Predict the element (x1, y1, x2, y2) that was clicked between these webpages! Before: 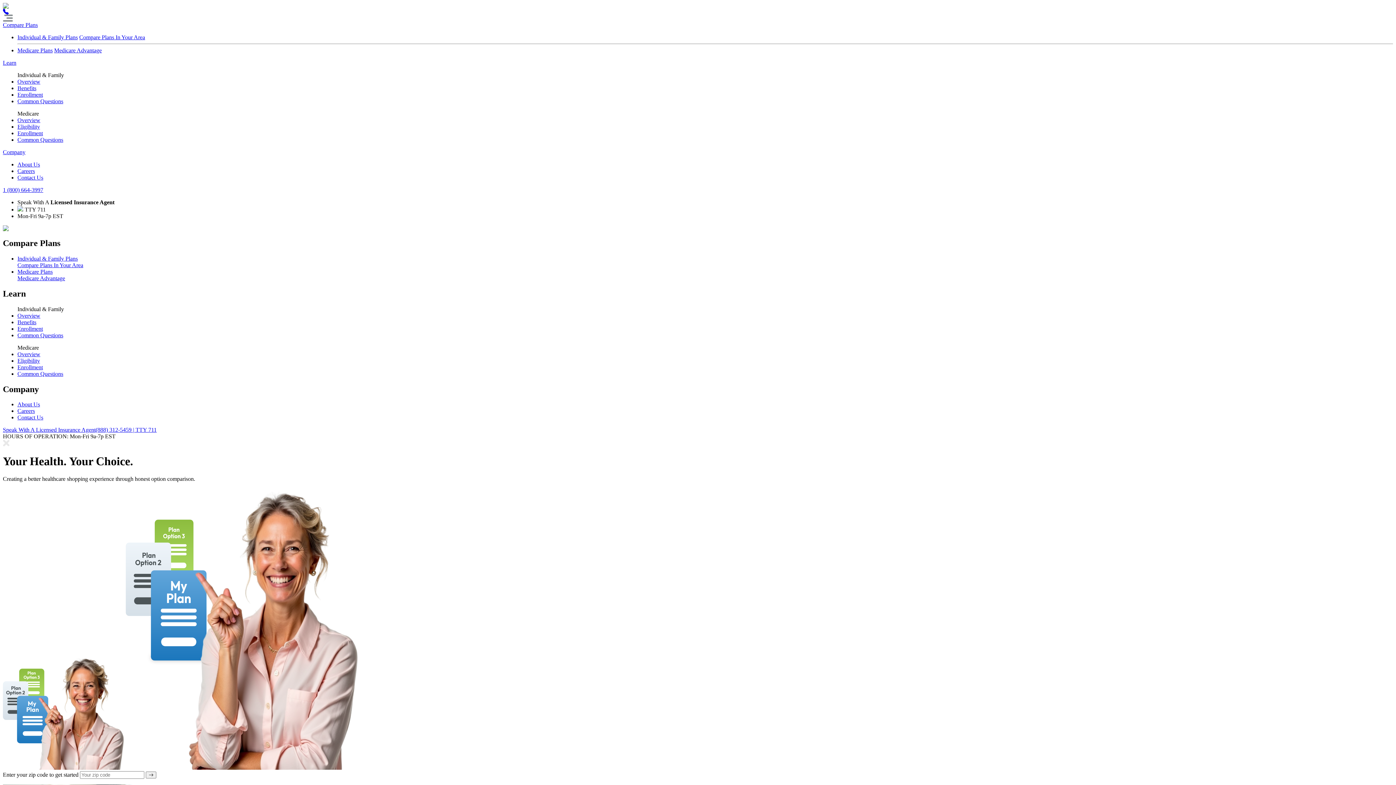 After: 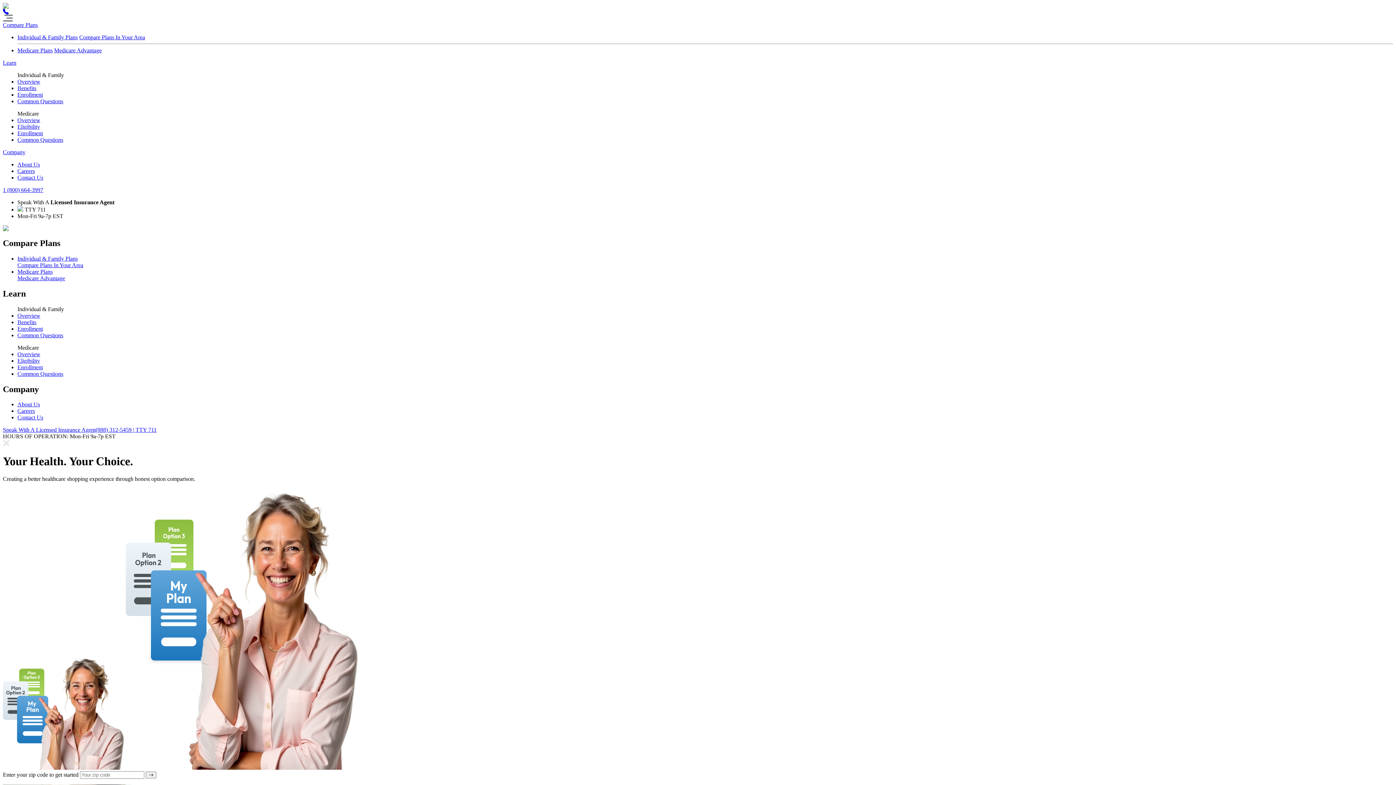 Action: bbox: (2, 427, 156, 433) label: Speak With A Licensed Insurance Agent(888) 312-5459 | TTY 711